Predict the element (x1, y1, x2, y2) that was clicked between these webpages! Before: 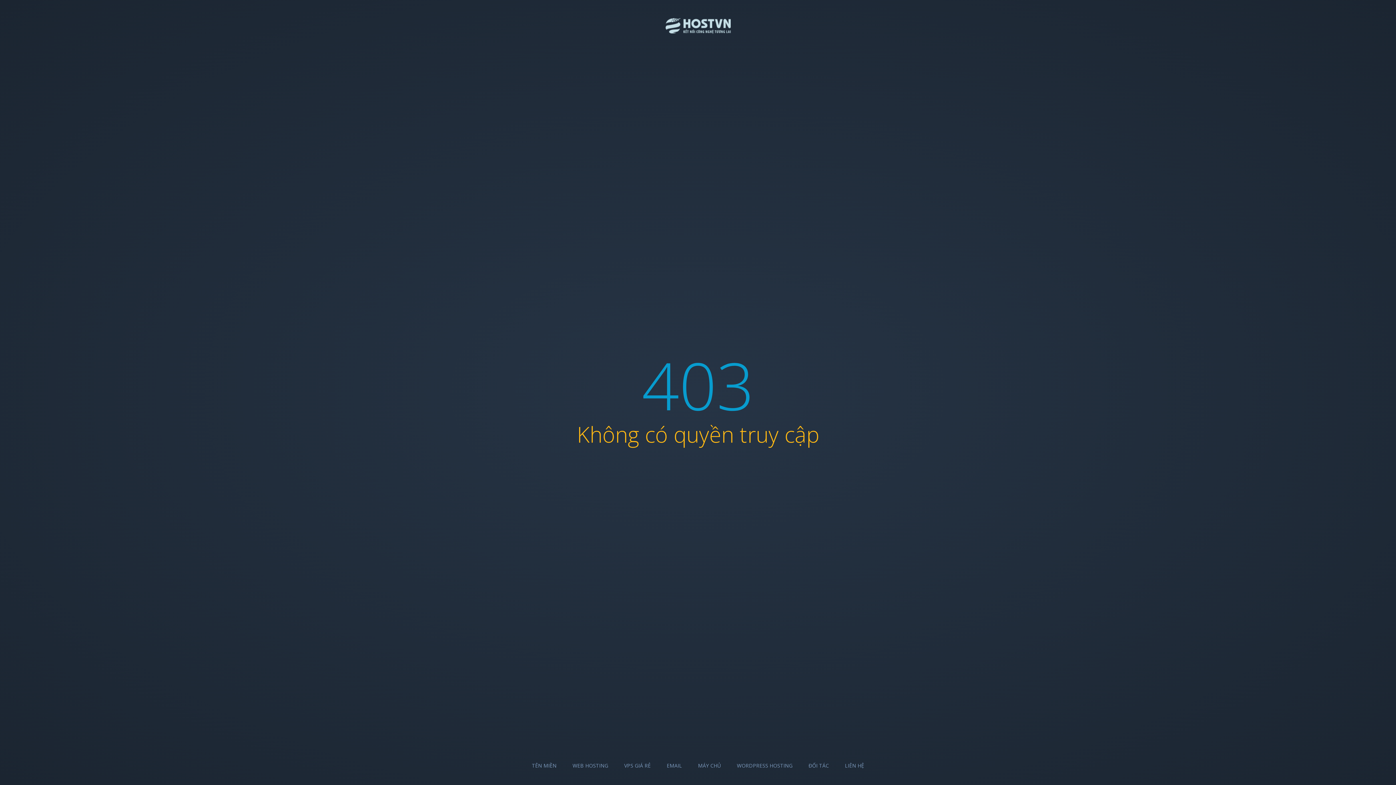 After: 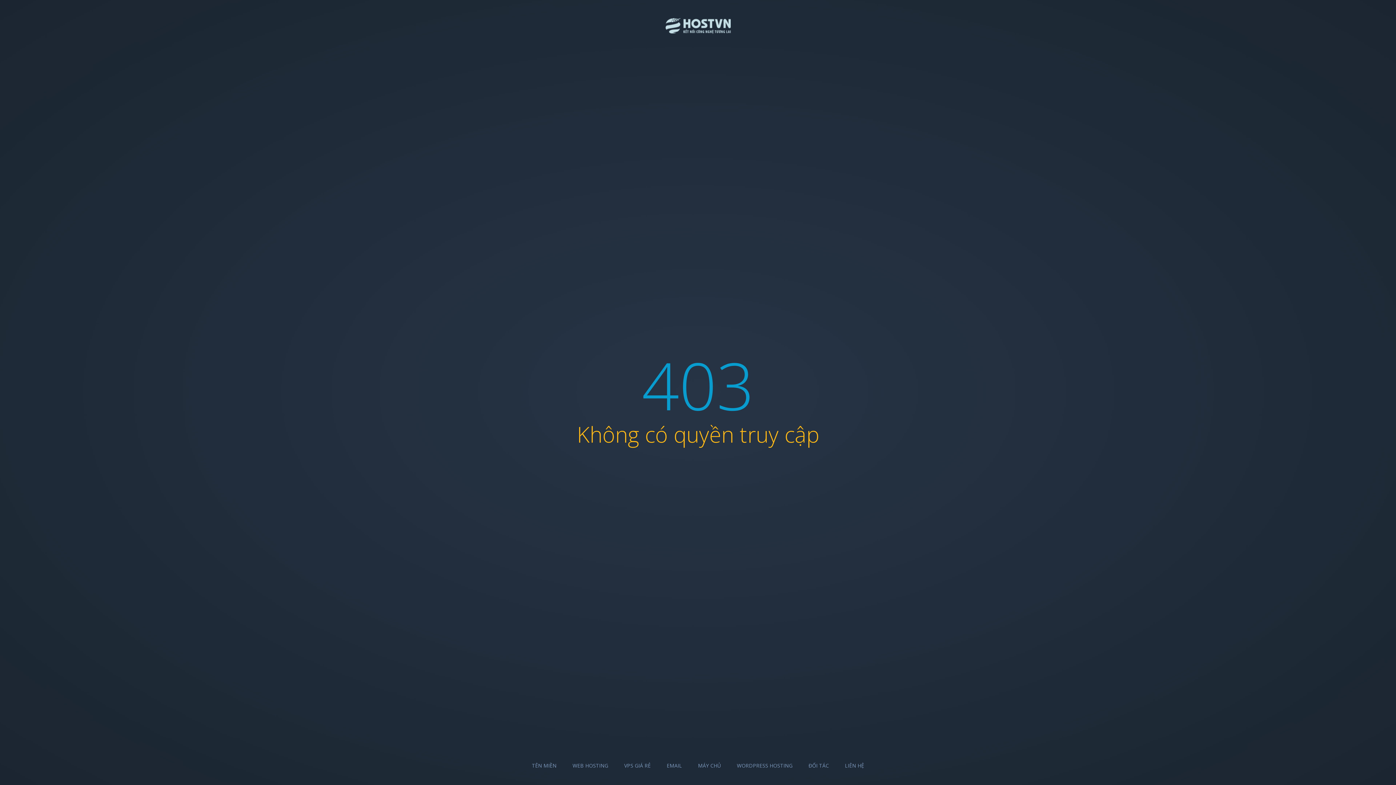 Action: bbox: (666, 762, 682, 769) label: EMAIL